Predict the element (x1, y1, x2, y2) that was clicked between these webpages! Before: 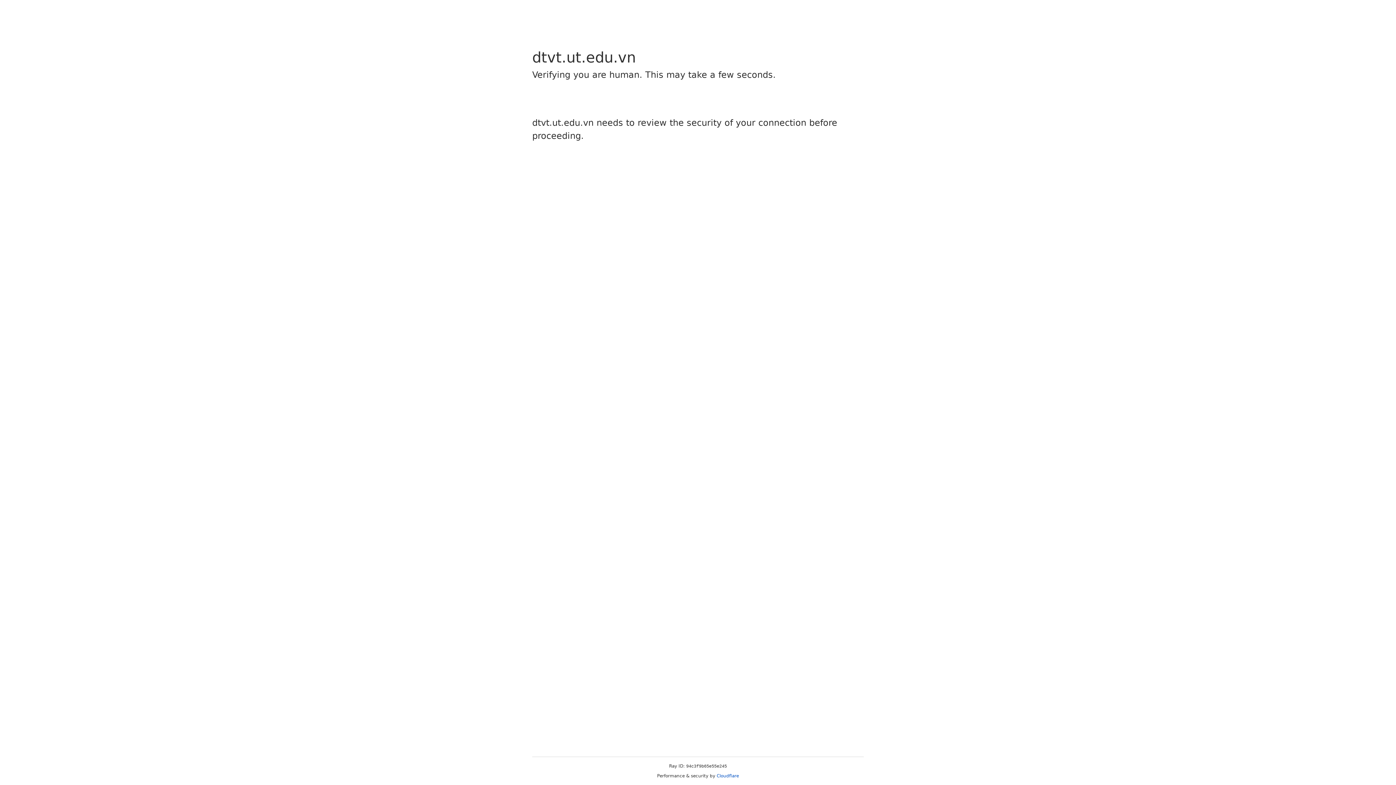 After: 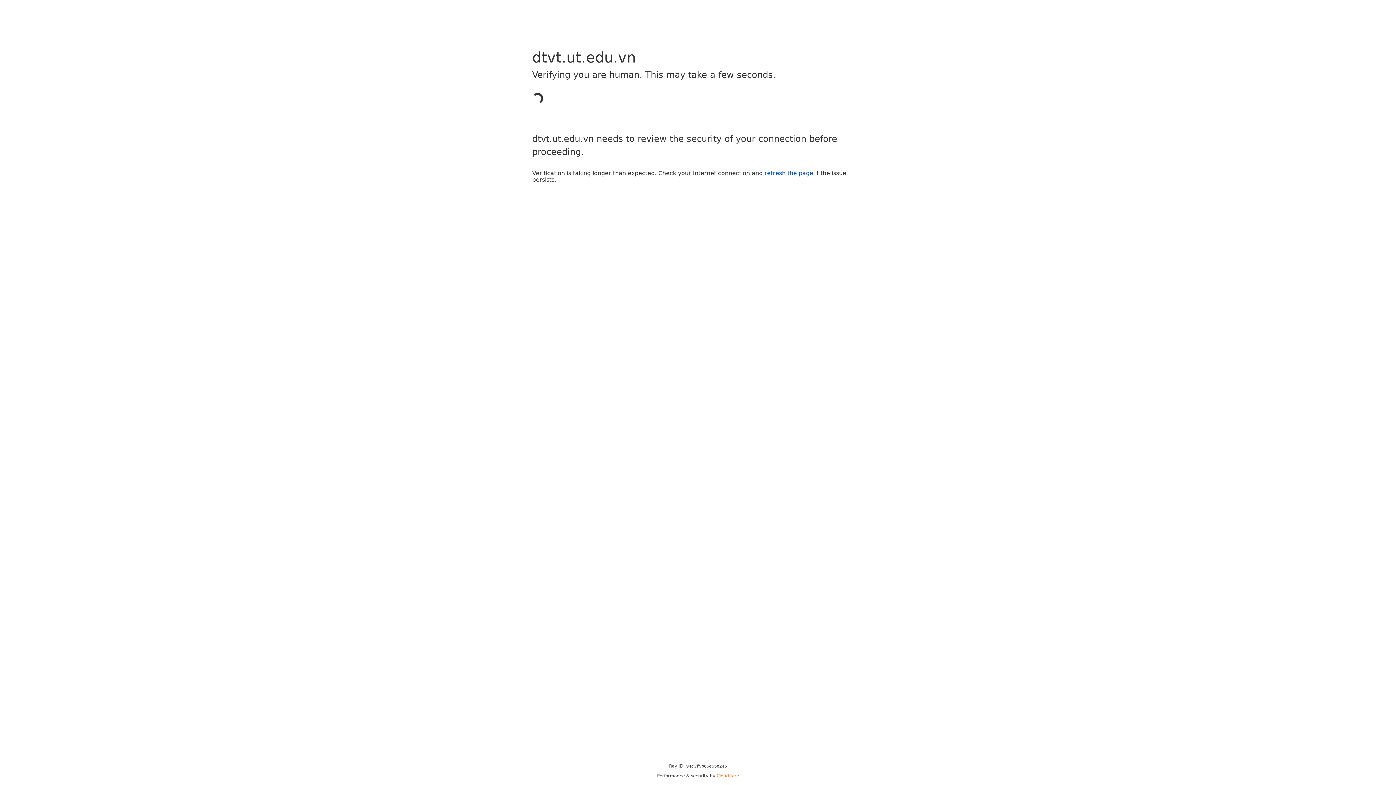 Action: bbox: (716, 773, 739, 778) label: Cloudflare